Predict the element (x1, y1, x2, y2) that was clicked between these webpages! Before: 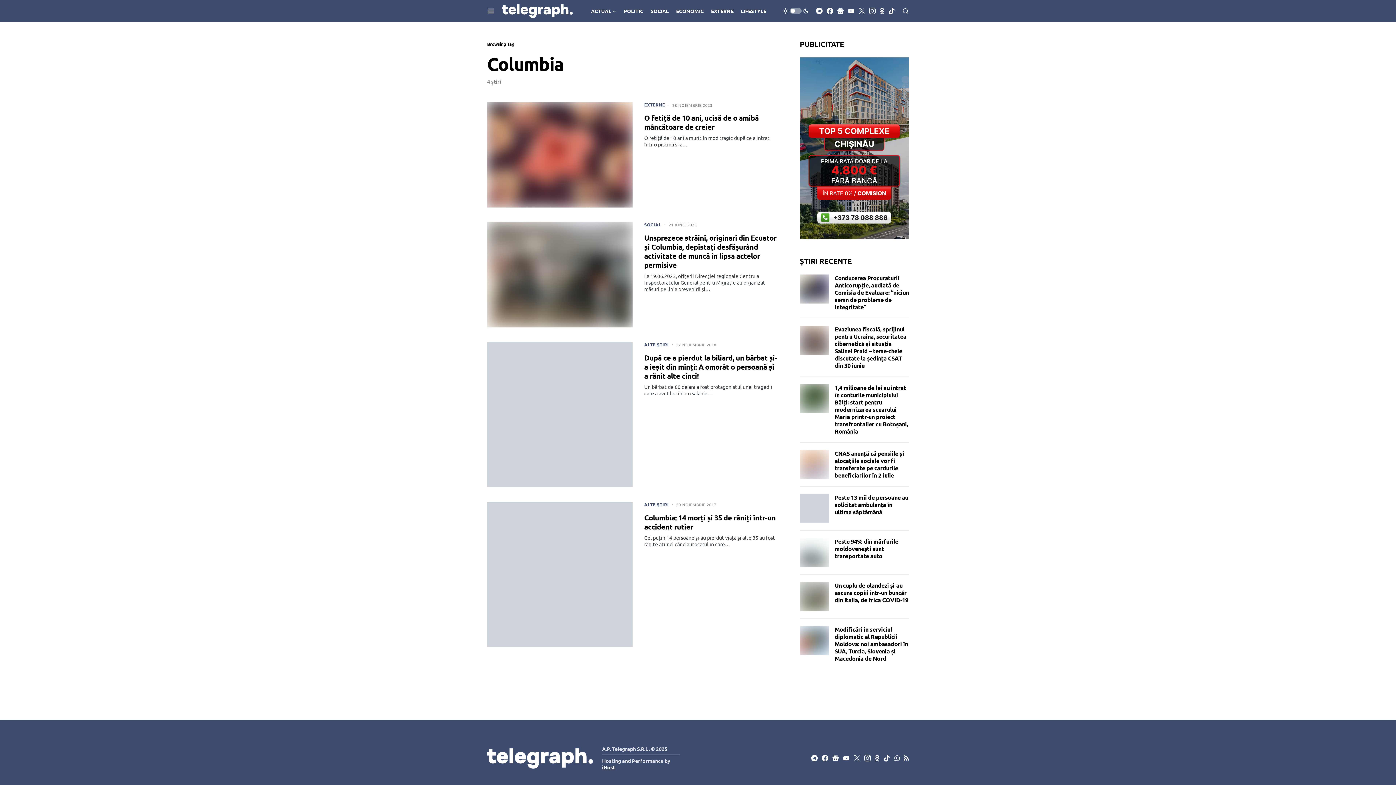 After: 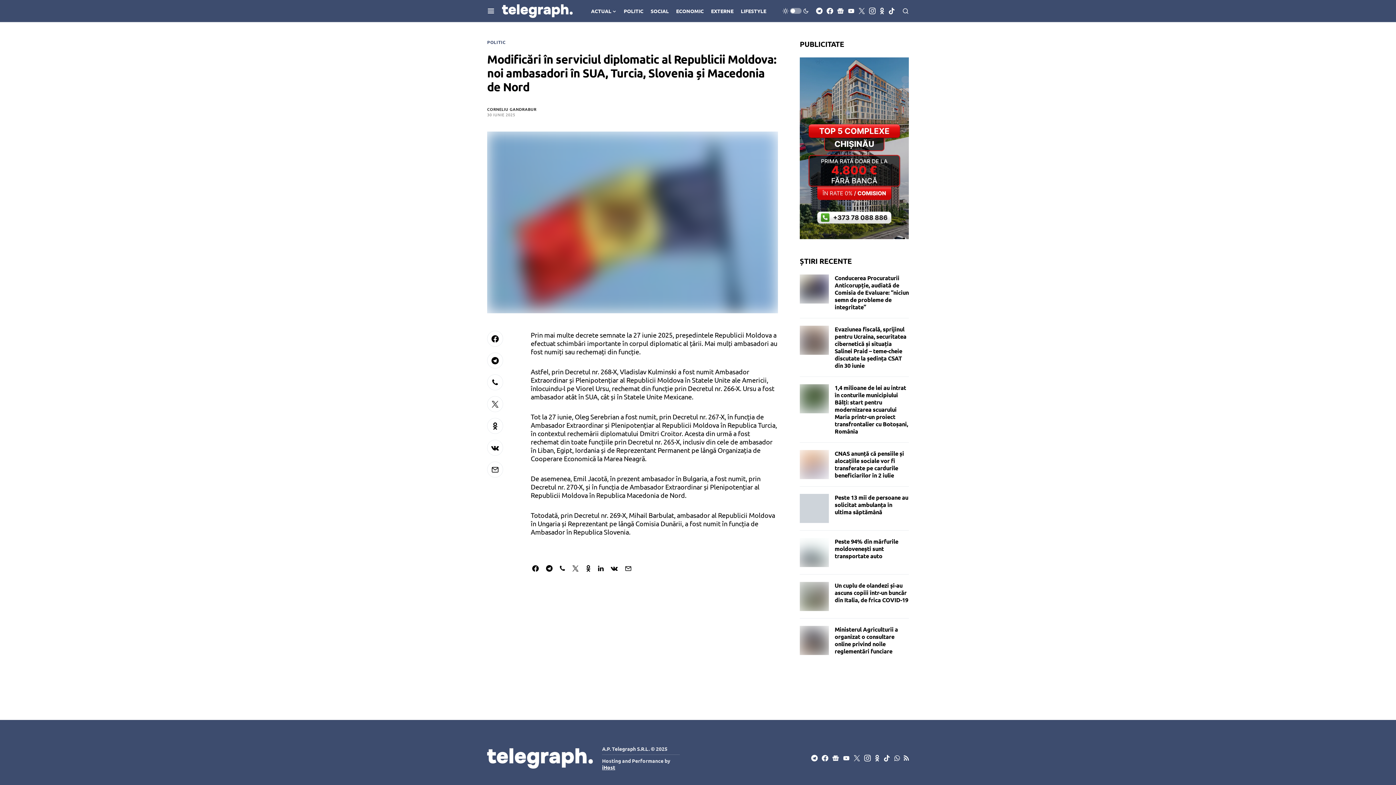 Action: bbox: (800, 637, 829, 643)